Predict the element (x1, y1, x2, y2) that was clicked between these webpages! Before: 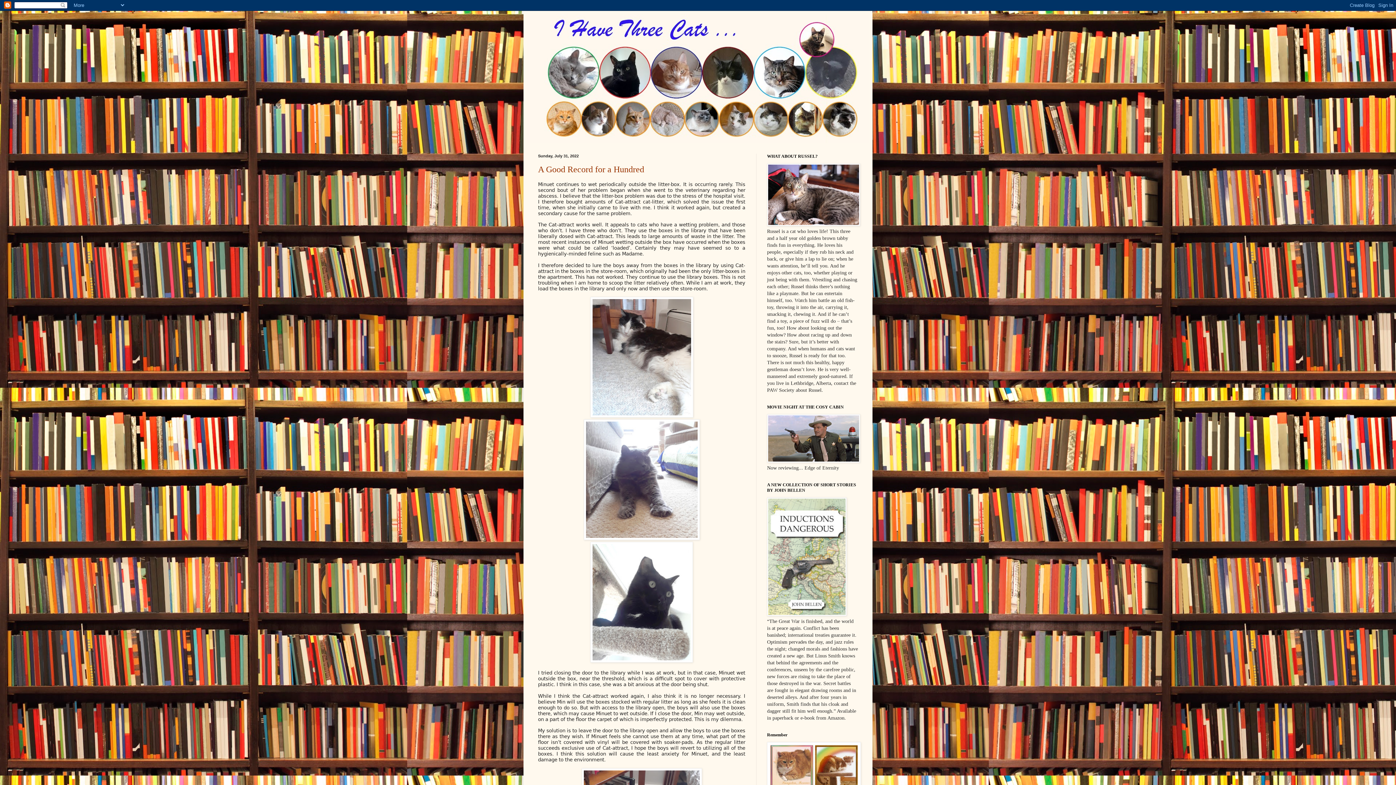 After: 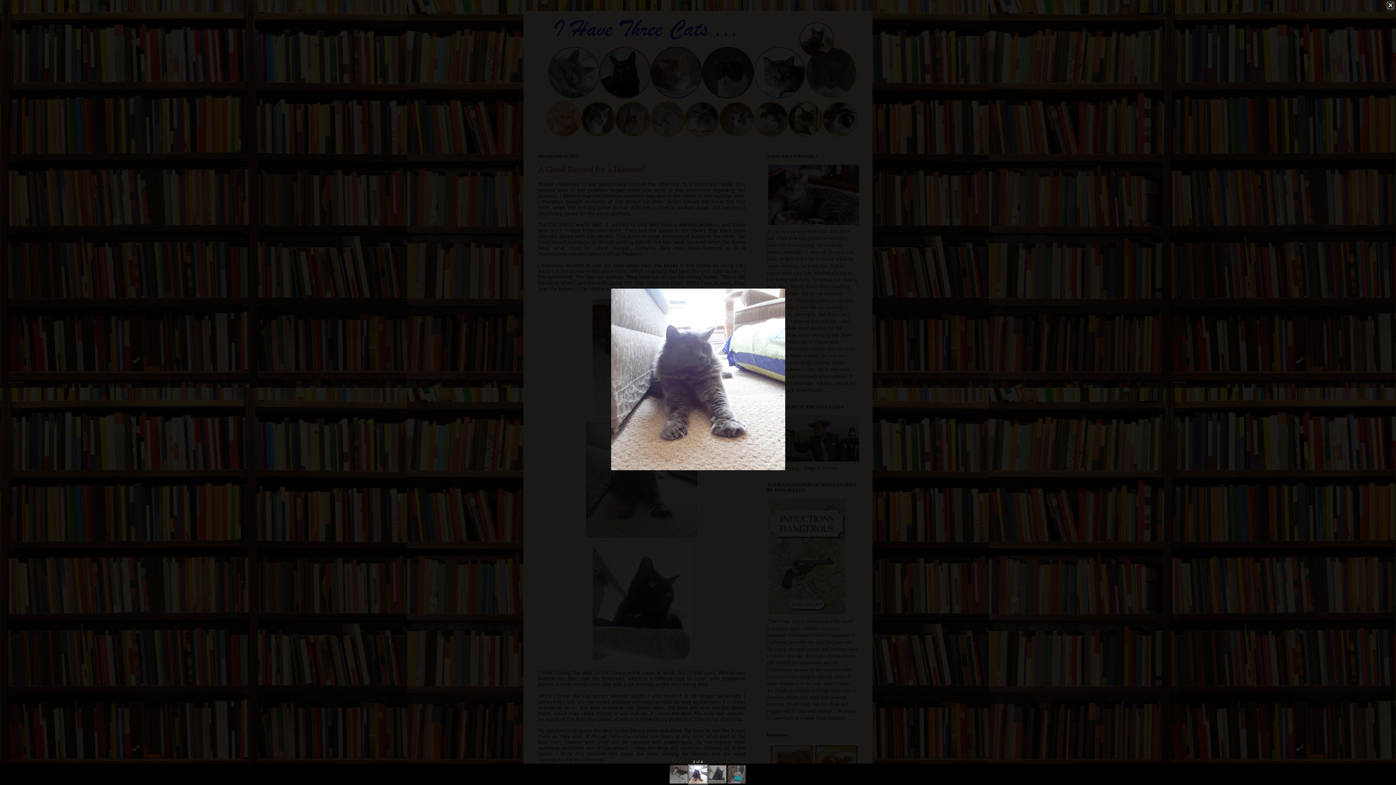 Action: bbox: (583, 535, 699, 541)